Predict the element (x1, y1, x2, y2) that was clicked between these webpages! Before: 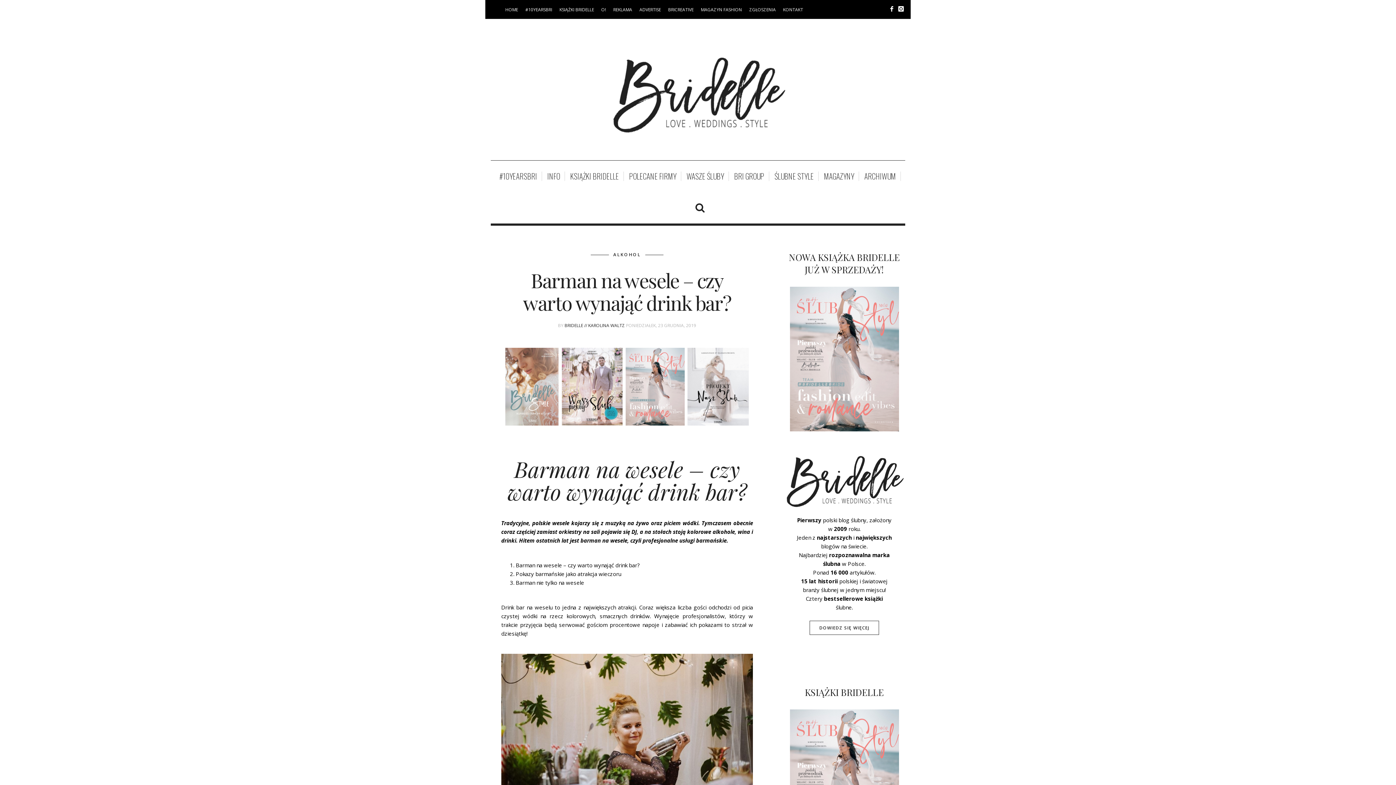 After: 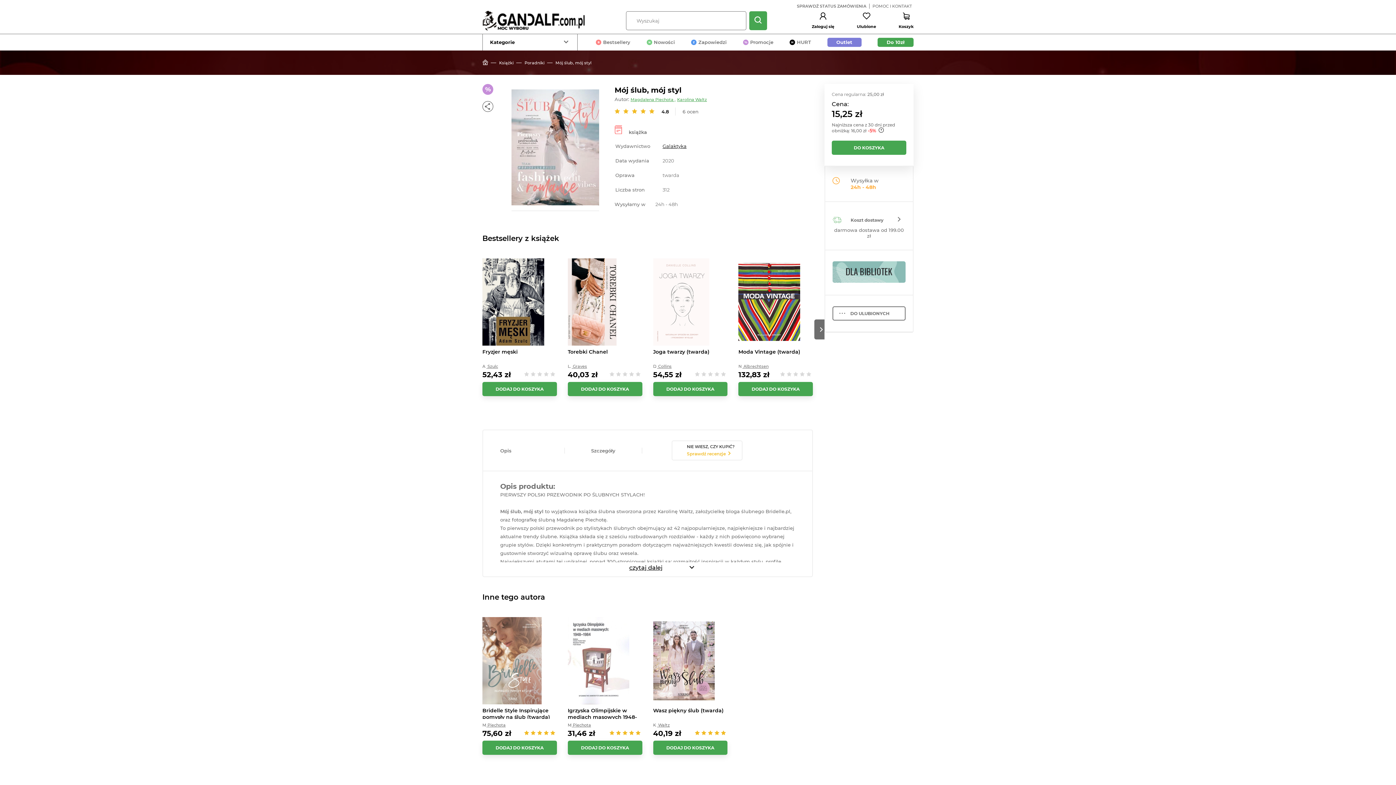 Action: bbox: (790, 777, 899, 785)